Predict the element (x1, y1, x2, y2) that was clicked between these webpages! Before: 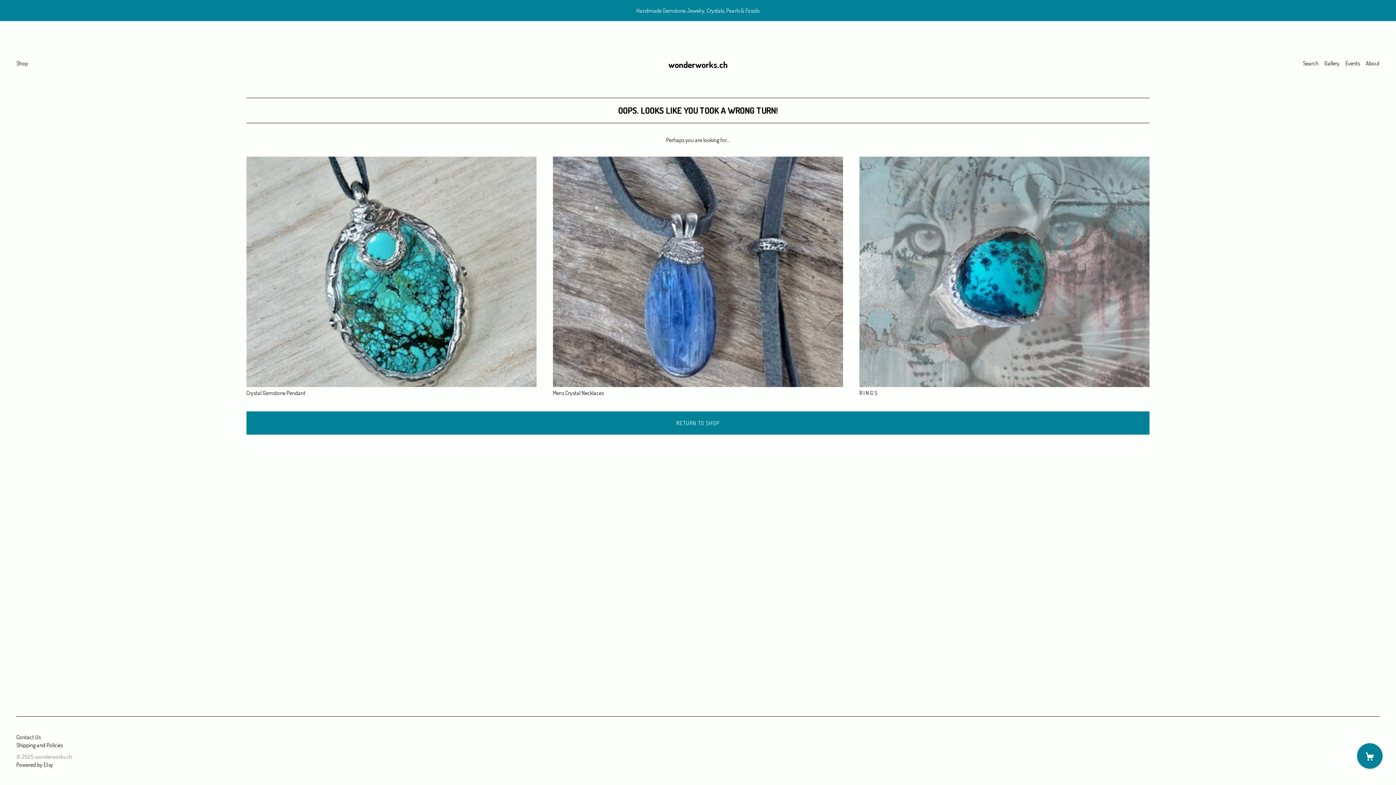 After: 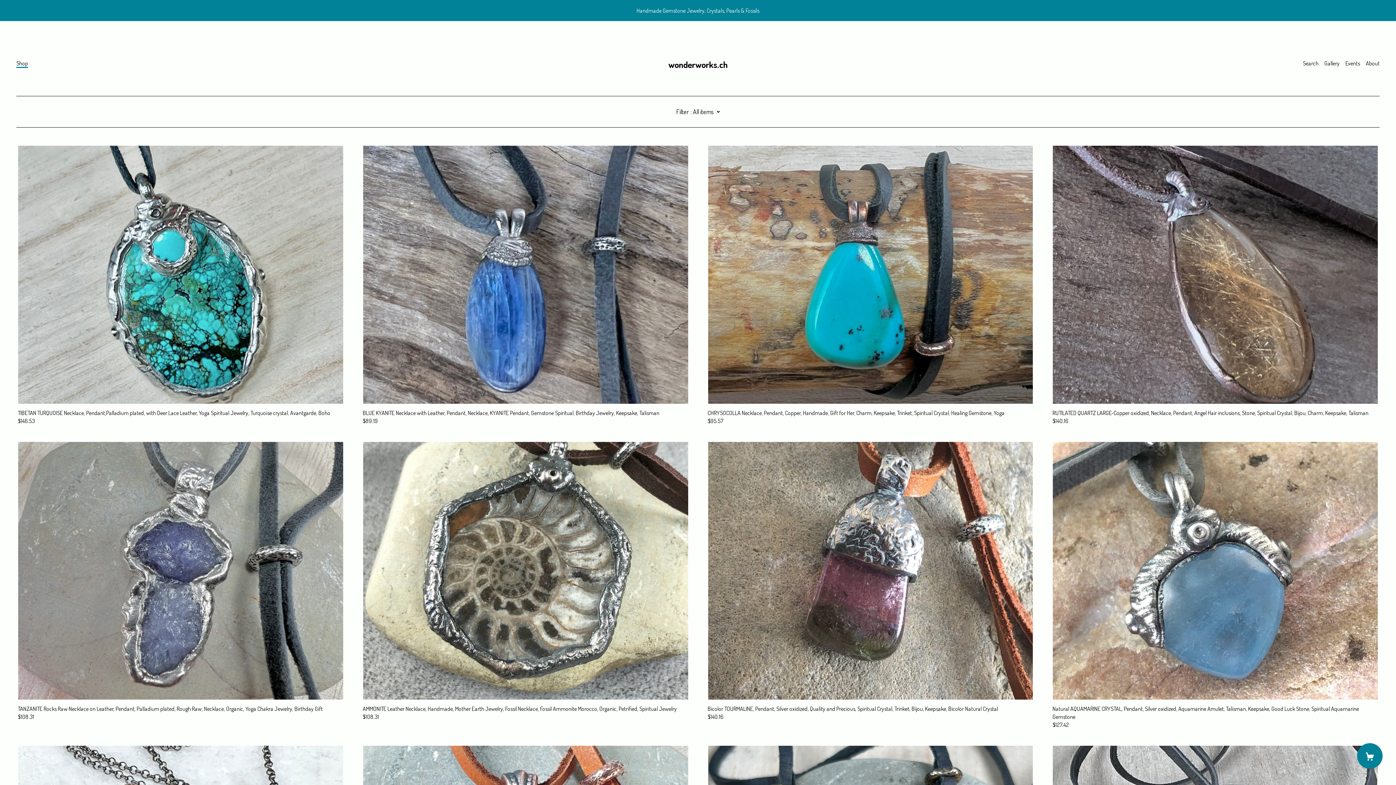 Action: bbox: (16, 59, 28, 66) label: Shop